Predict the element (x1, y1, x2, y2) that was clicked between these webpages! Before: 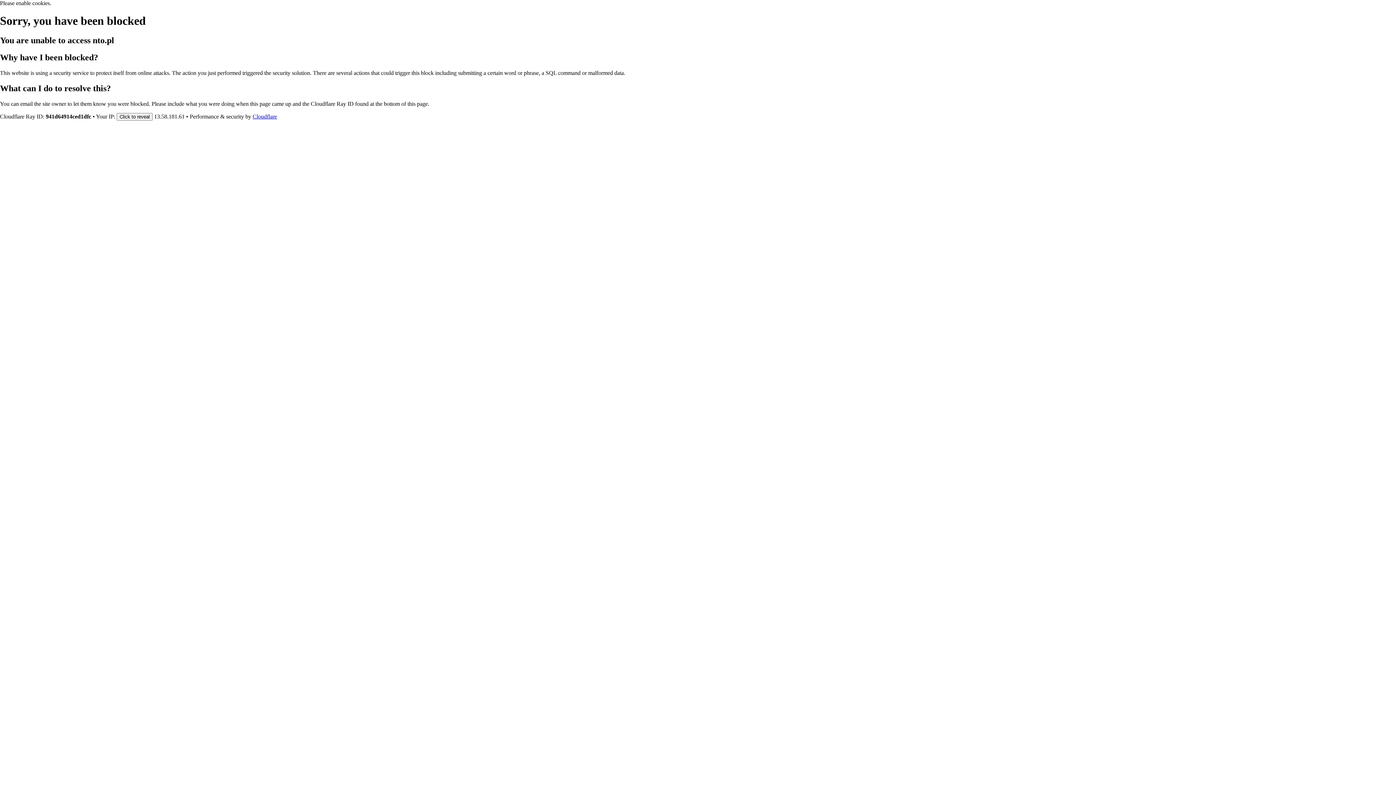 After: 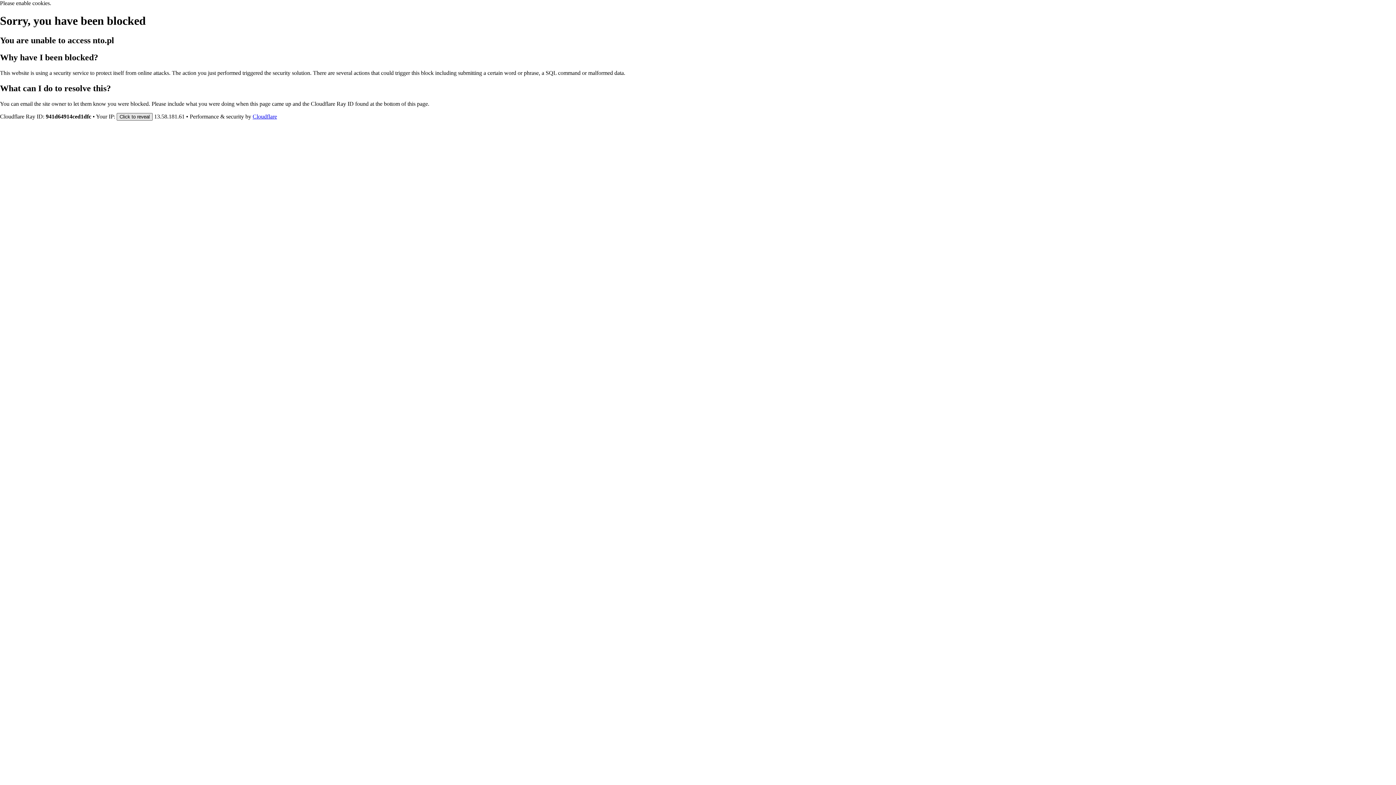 Action: label: Click to reveal bbox: (116, 112, 152, 120)